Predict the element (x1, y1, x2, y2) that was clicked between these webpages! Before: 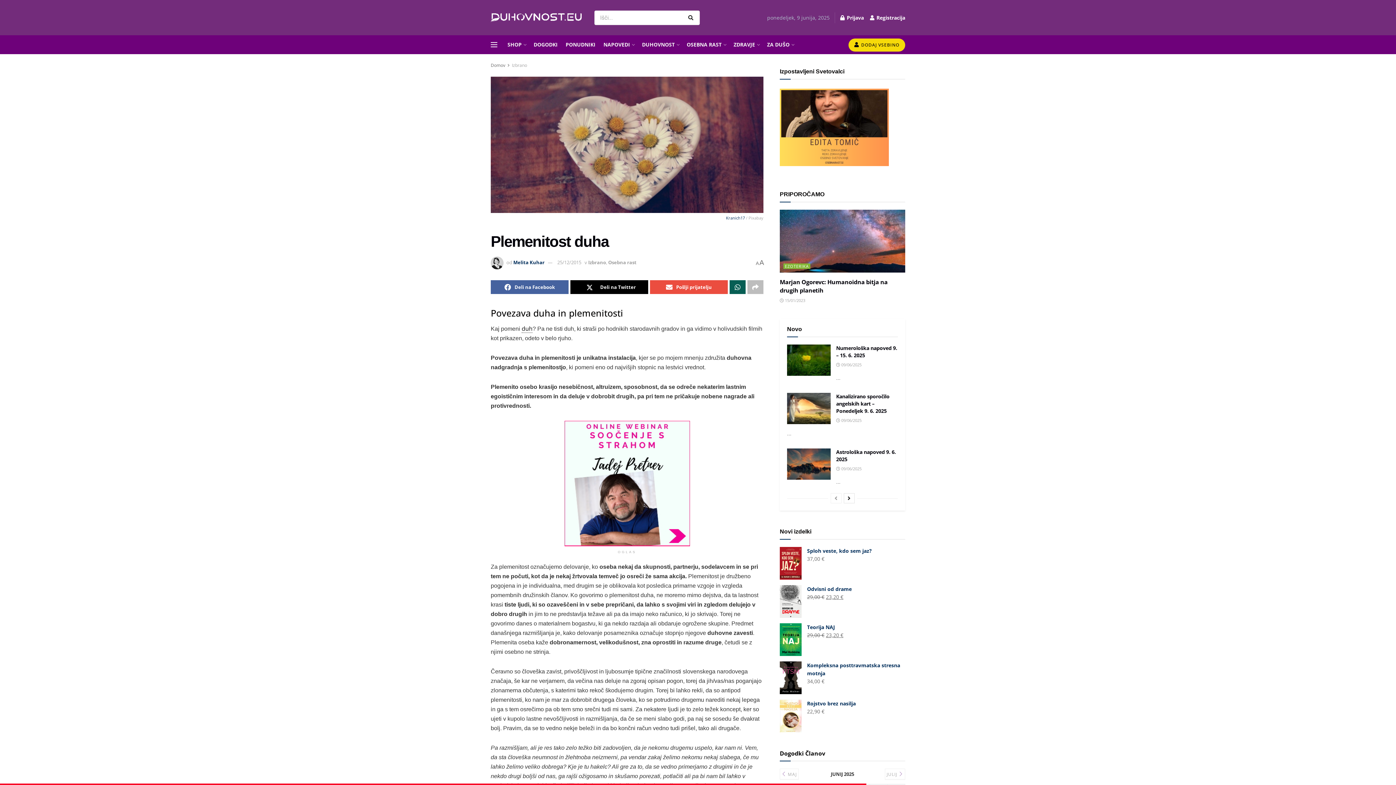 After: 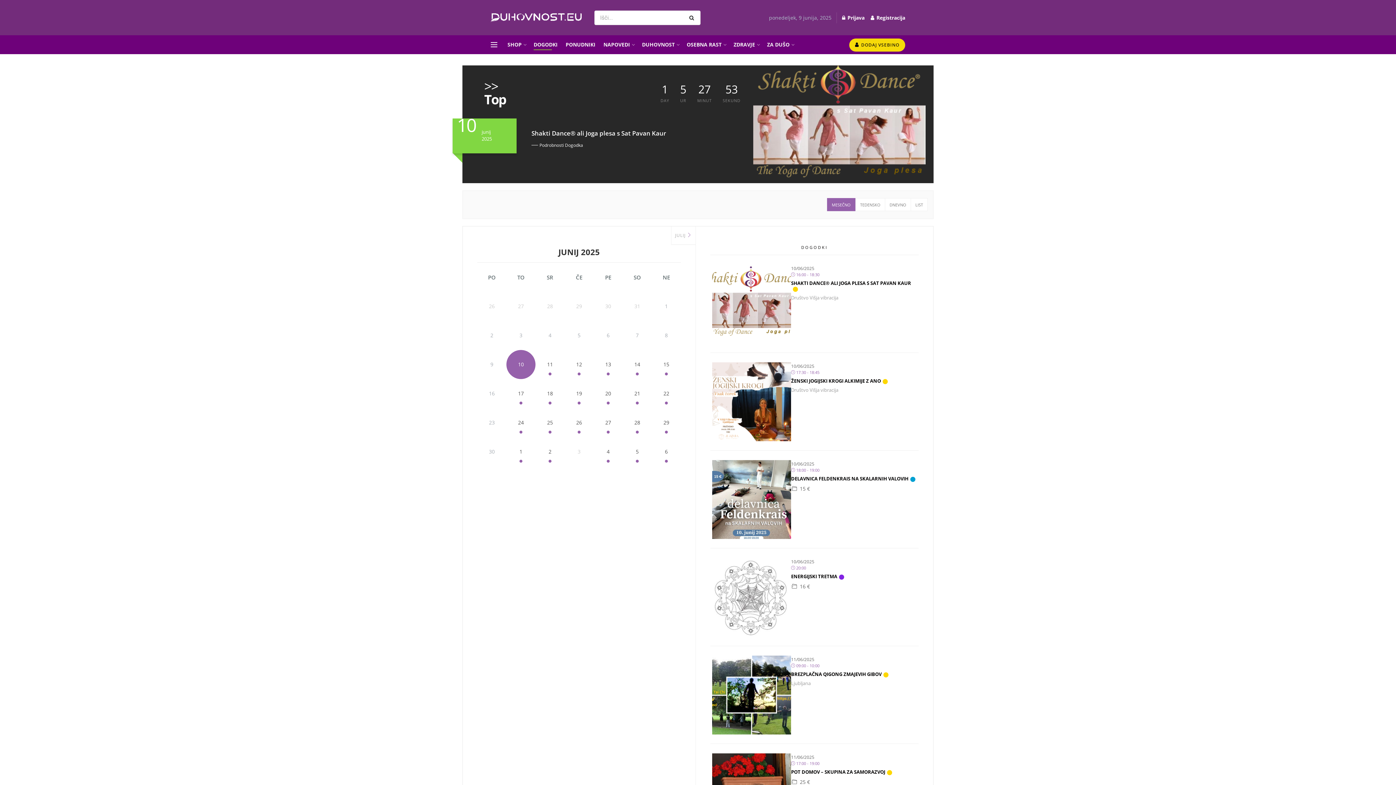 Action: label: DOGODKI bbox: (533, 38, 557, 50)